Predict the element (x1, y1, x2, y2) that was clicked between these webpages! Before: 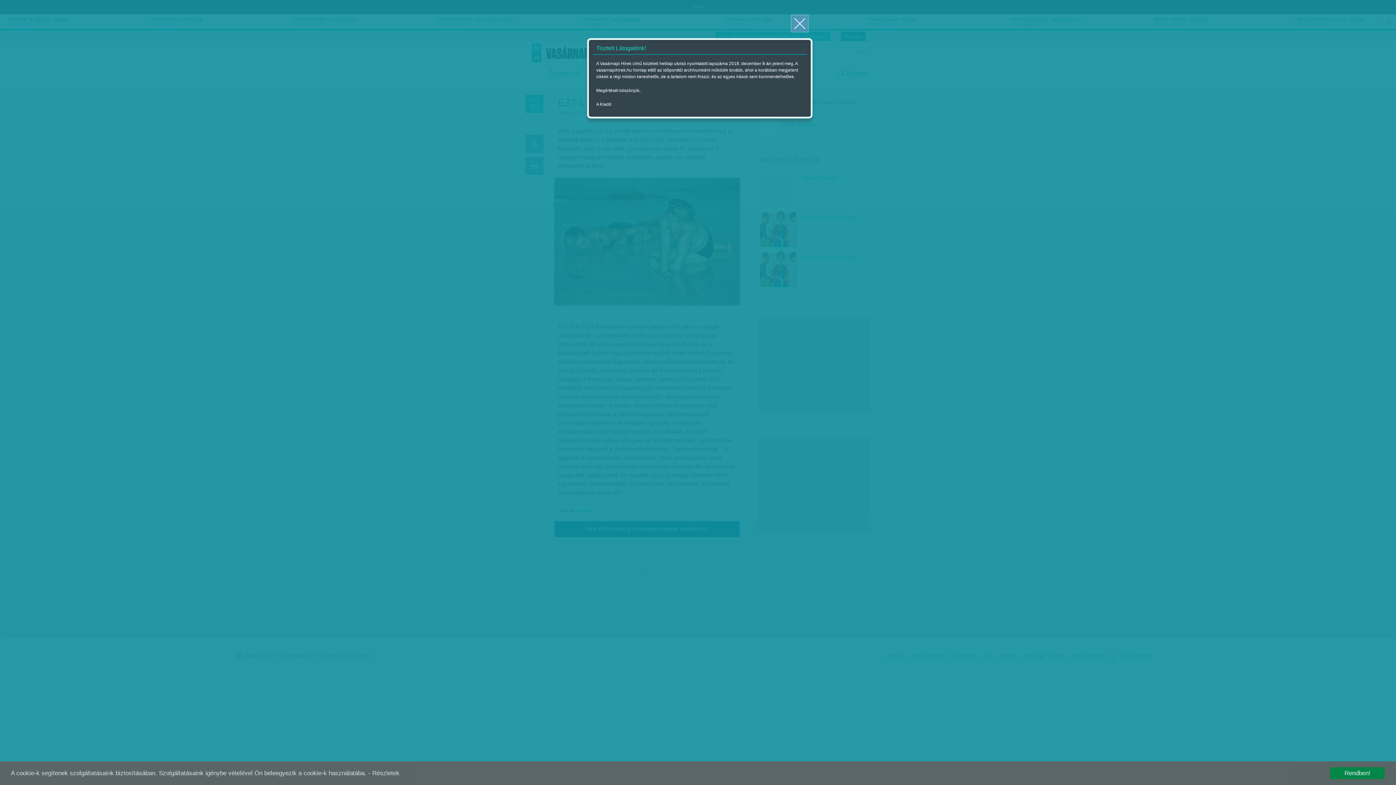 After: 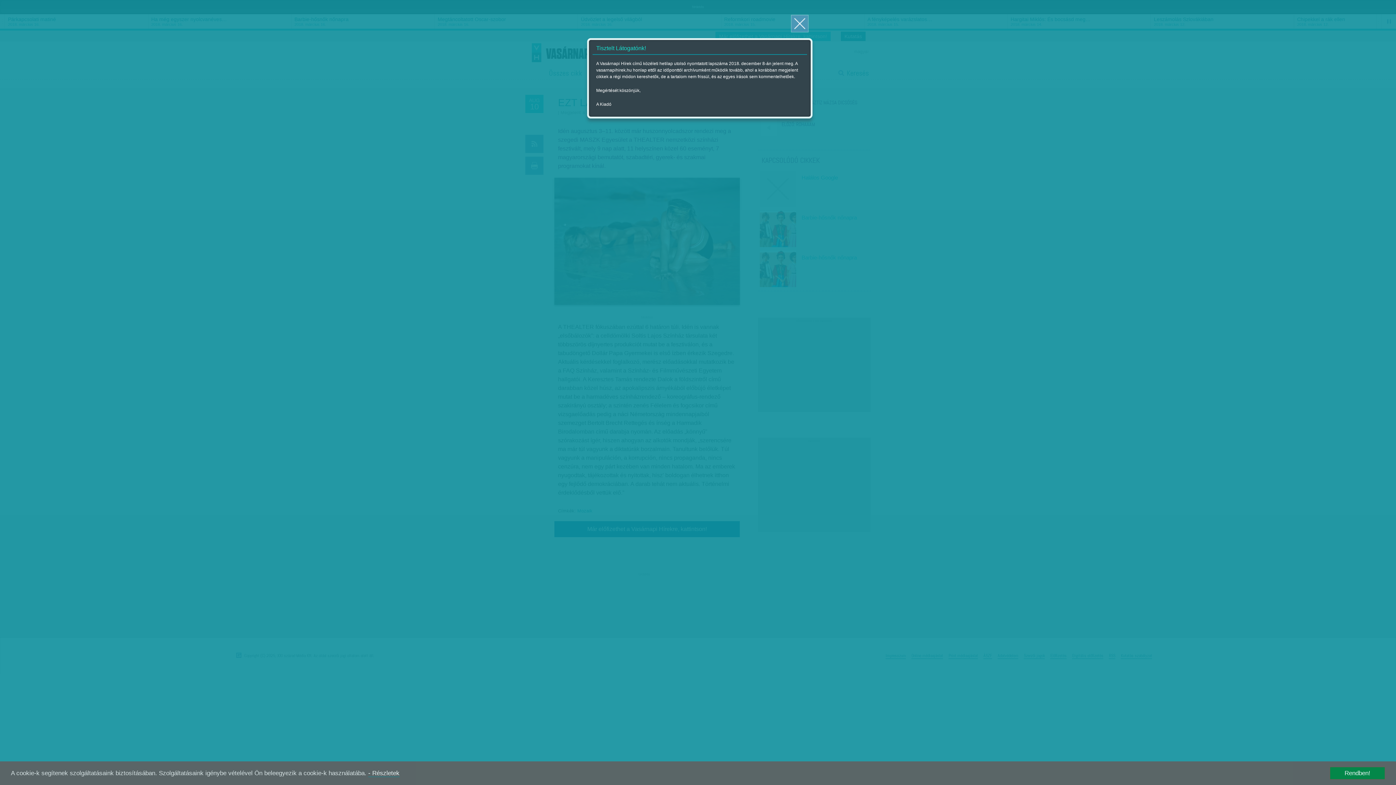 Action: label: - Részletek bbox: (368, 770, 399, 777)